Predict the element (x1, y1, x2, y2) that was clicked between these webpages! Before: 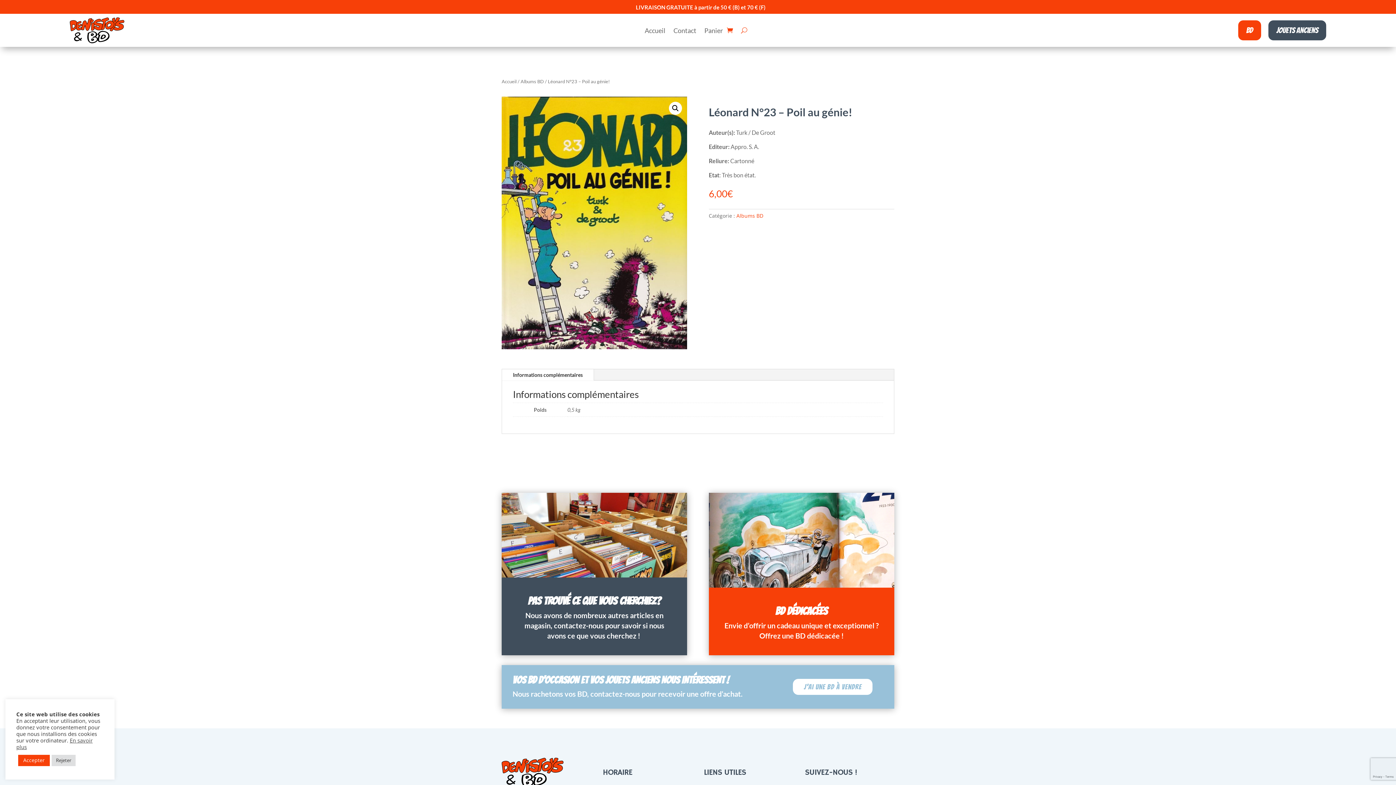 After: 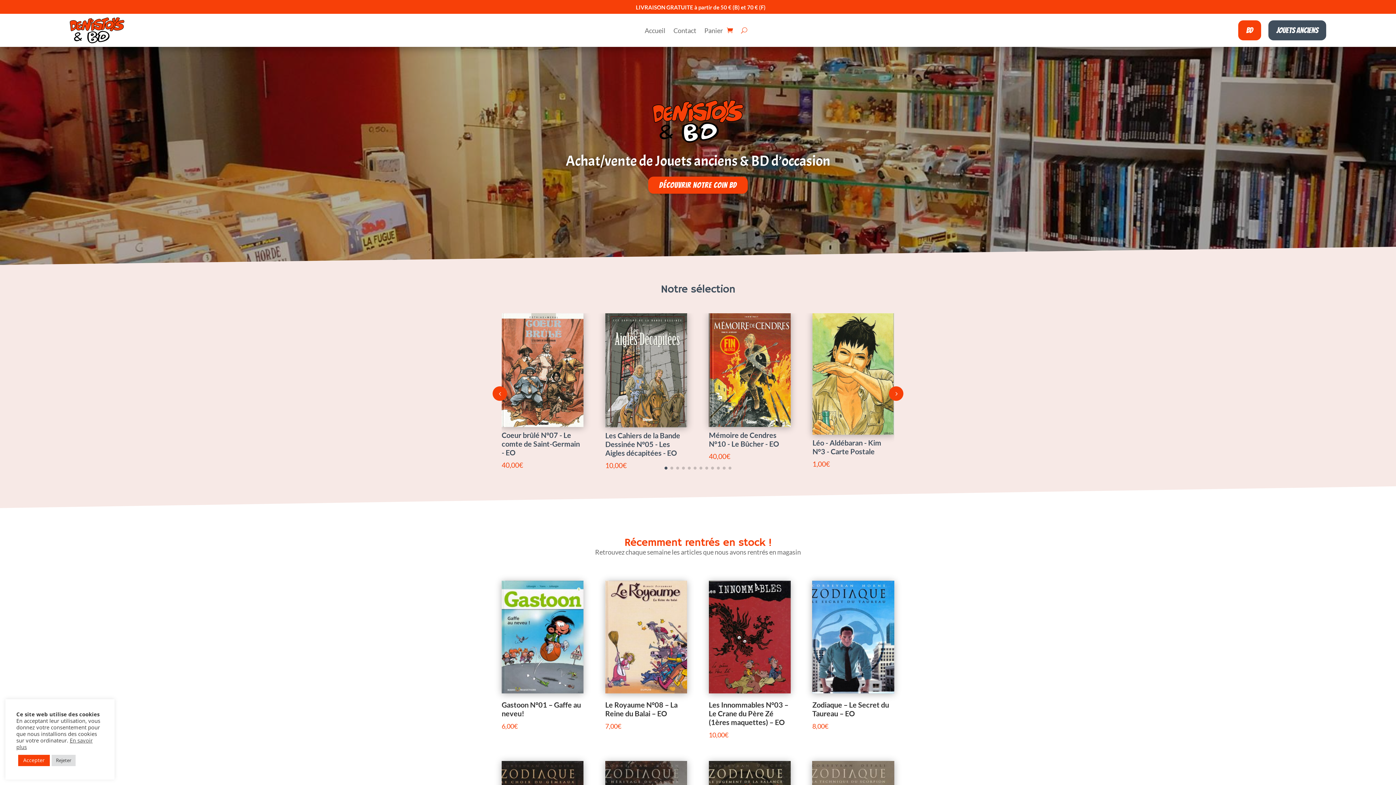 Action: bbox: (69, 17, 124, 43)